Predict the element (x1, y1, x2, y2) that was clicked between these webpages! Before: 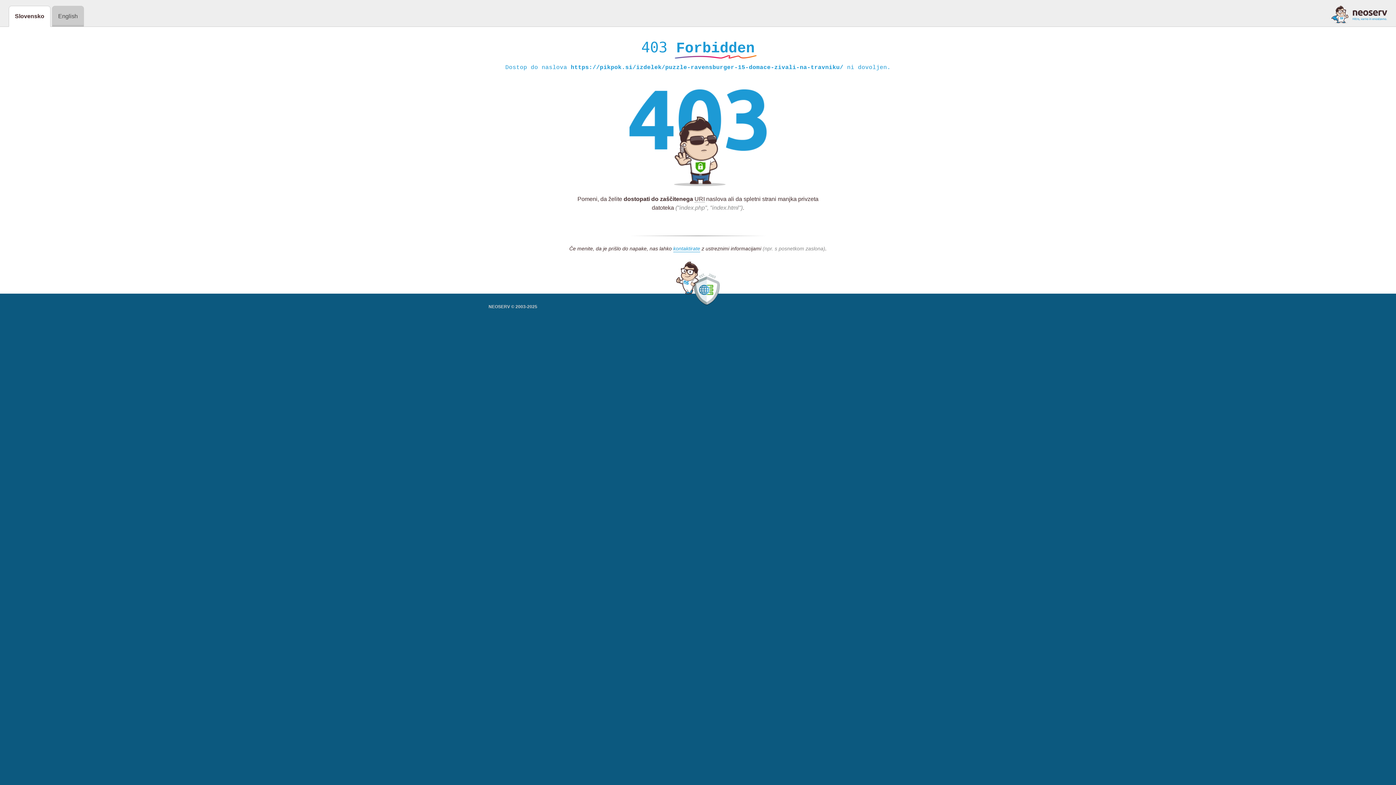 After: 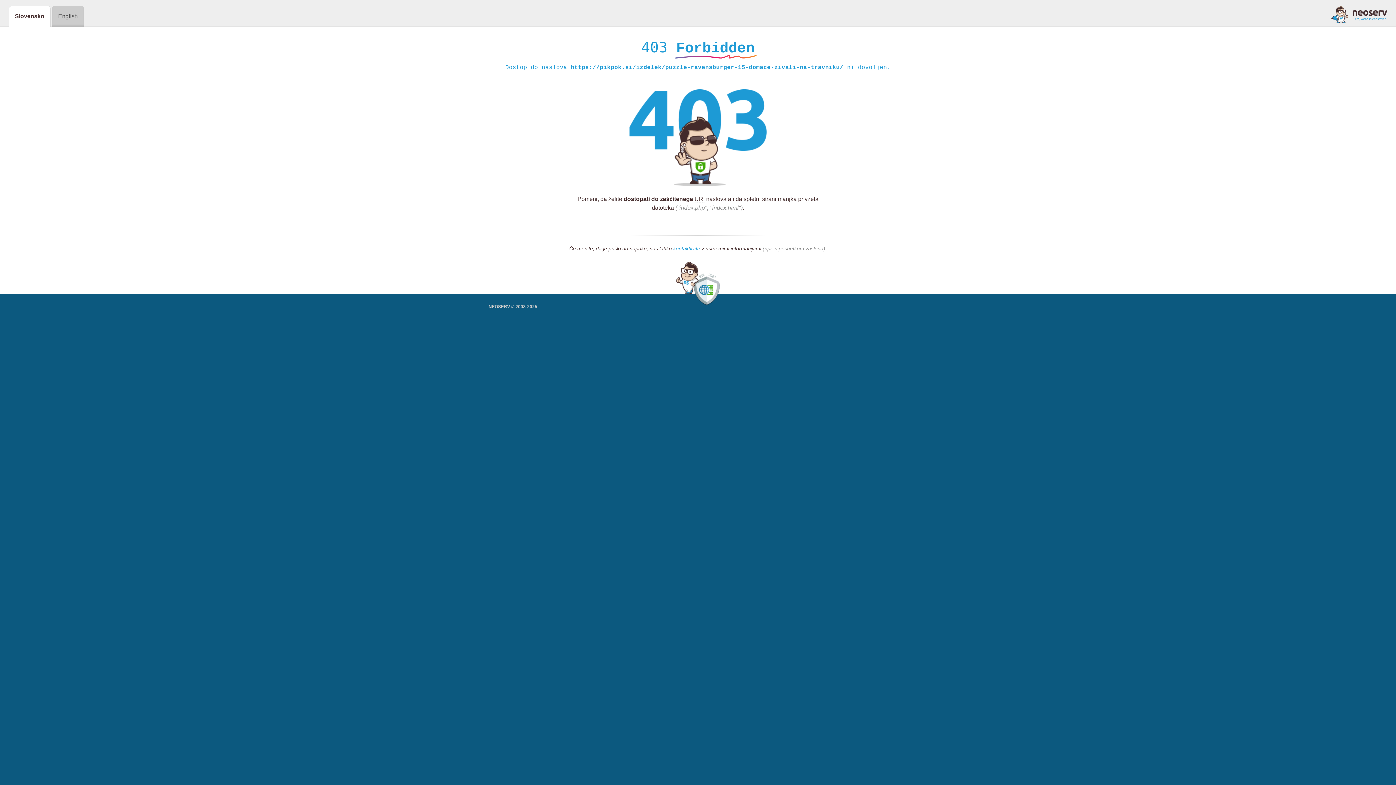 Action: bbox: (1331, 5, 1387, 23)